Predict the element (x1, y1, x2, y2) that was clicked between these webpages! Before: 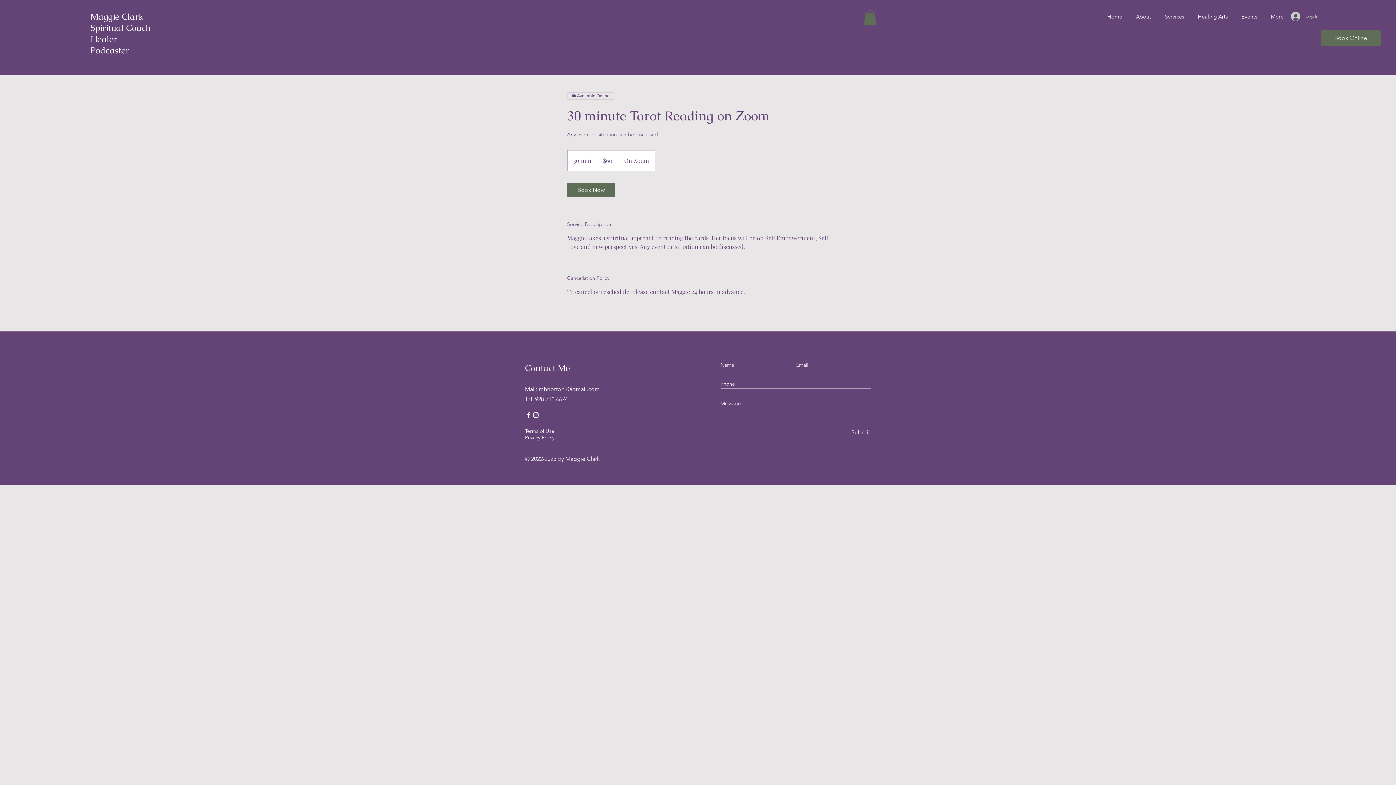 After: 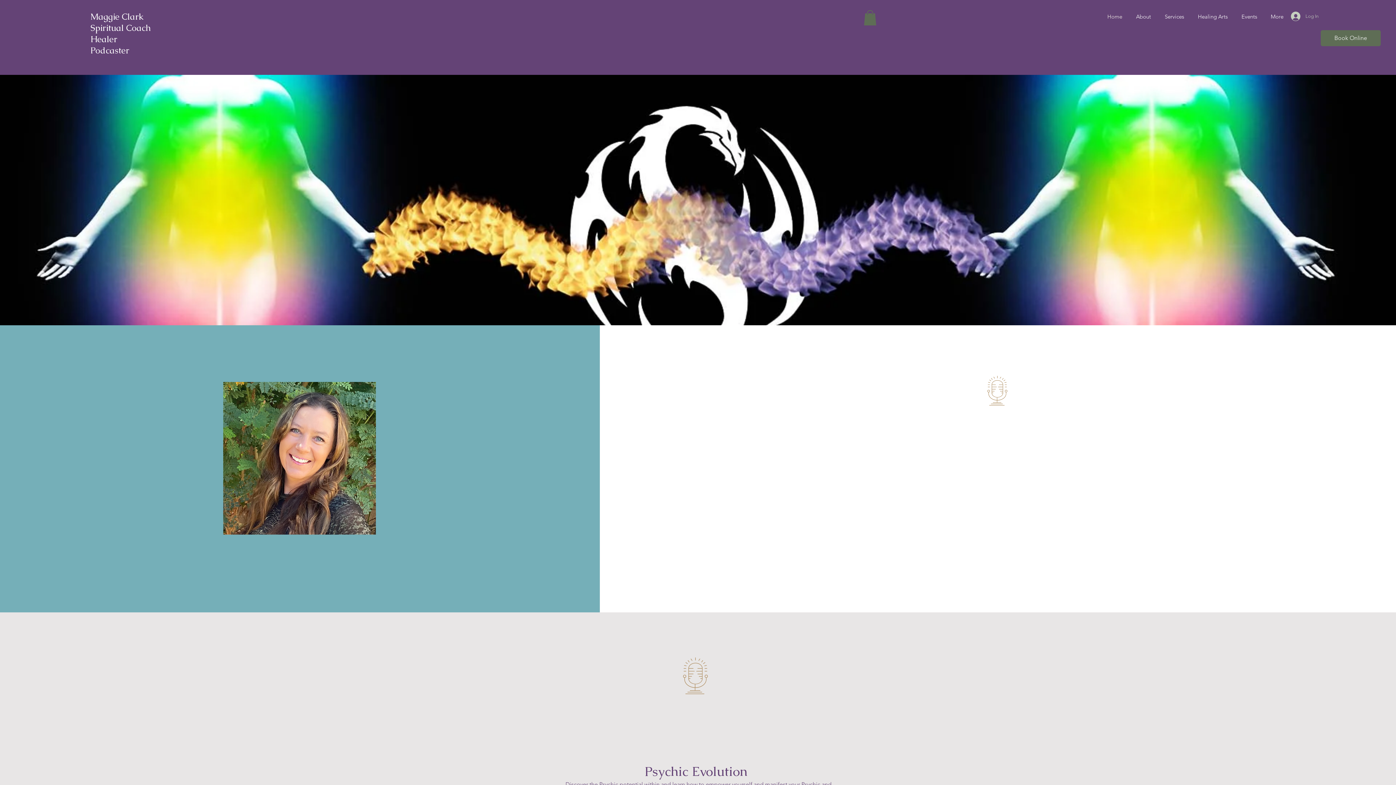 Action: label: Home bbox: (1100, 8, 1129, 24)